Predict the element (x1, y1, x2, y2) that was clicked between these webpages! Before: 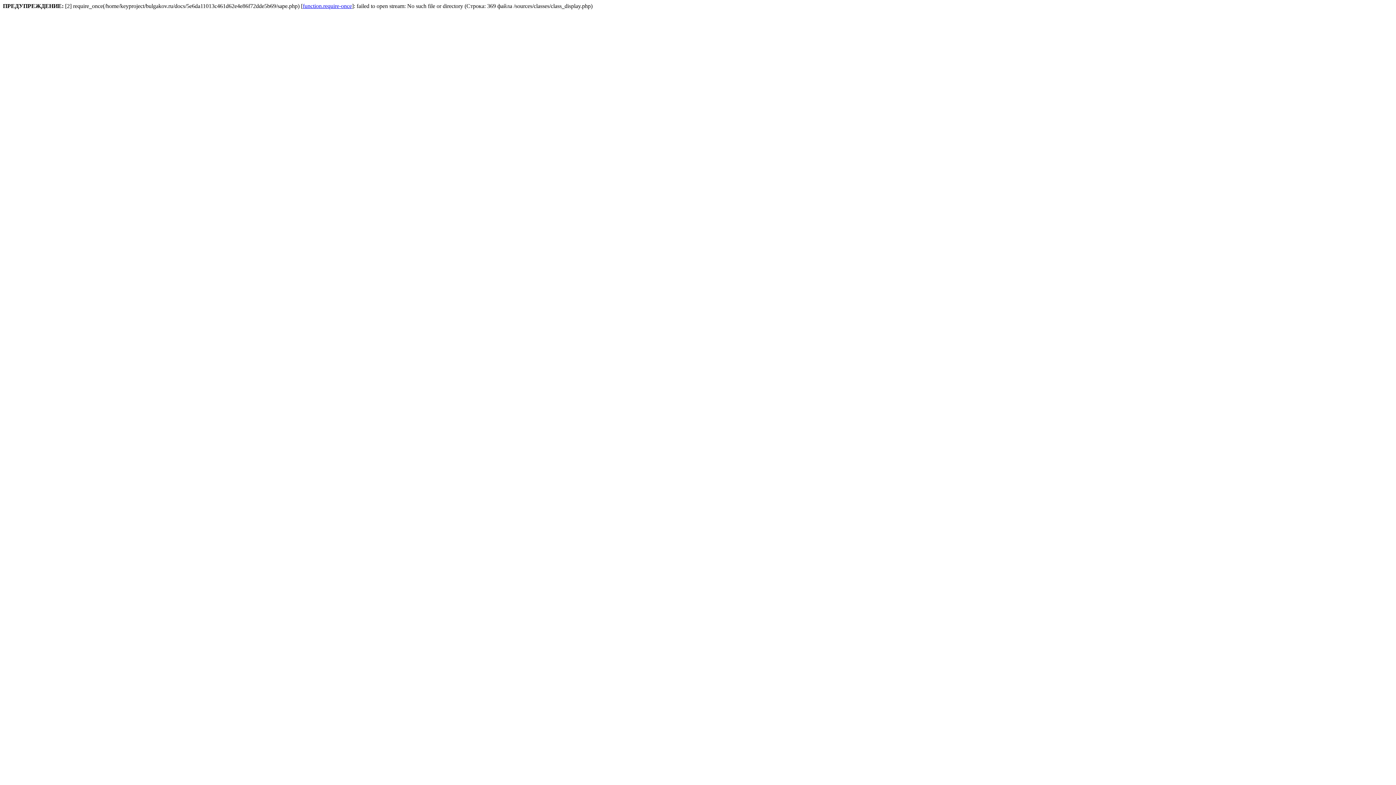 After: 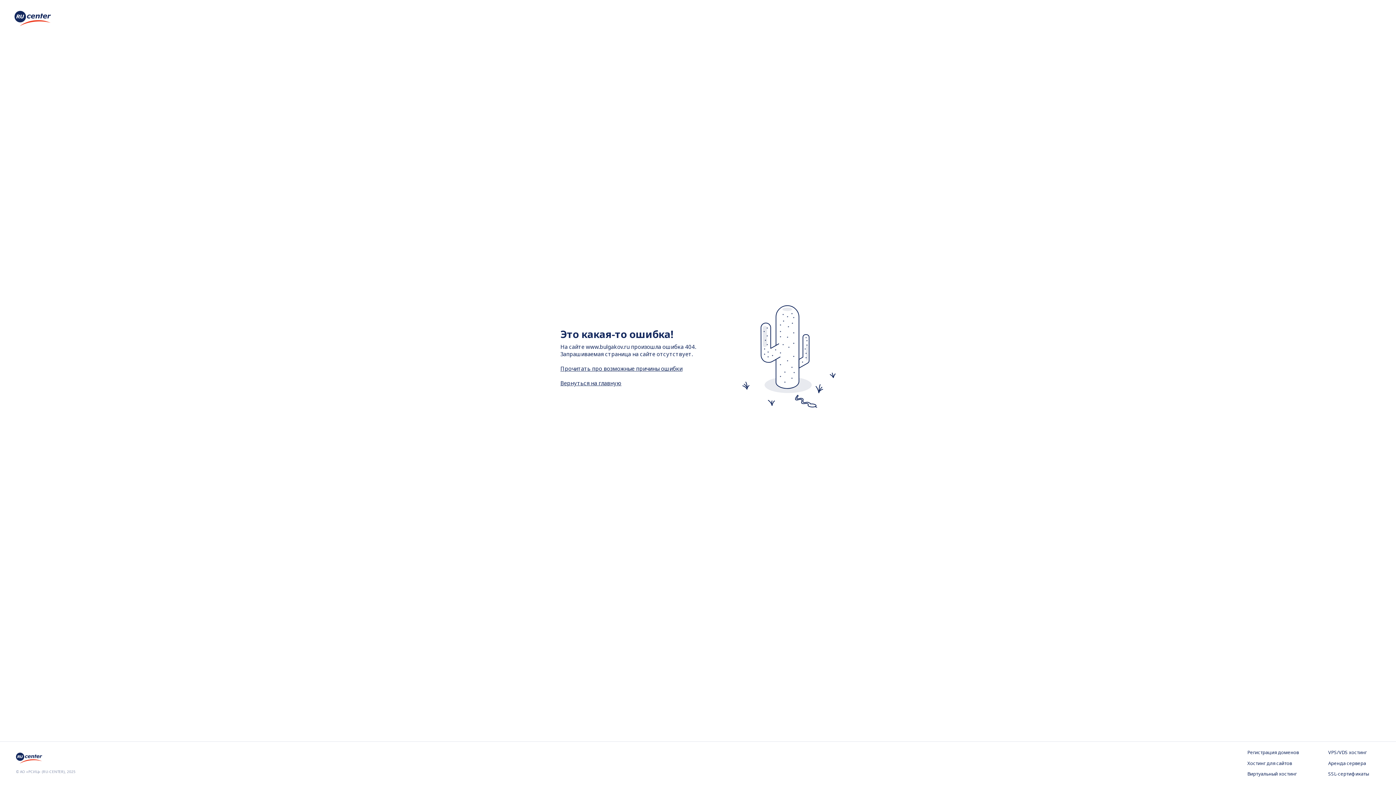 Action: label: function.require-once bbox: (302, 2, 352, 9)